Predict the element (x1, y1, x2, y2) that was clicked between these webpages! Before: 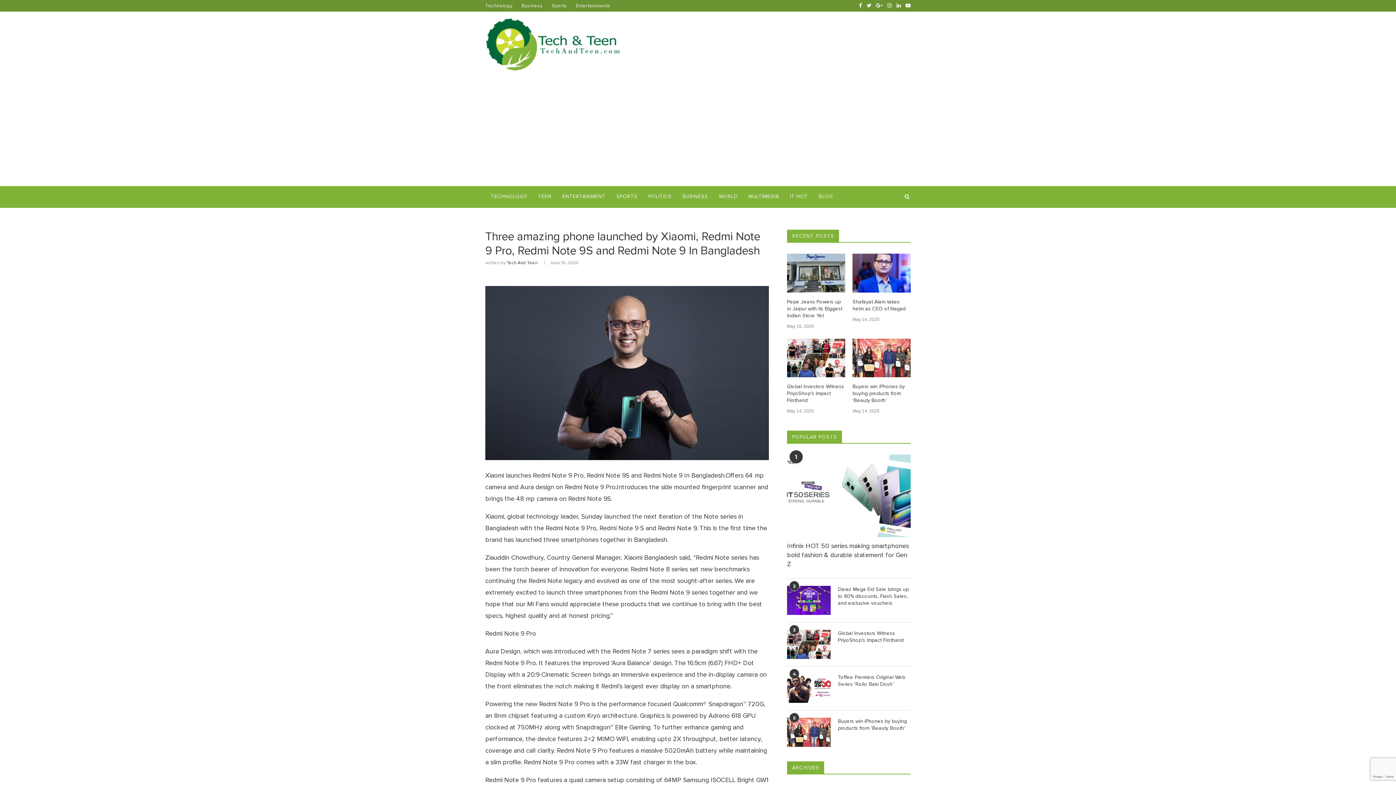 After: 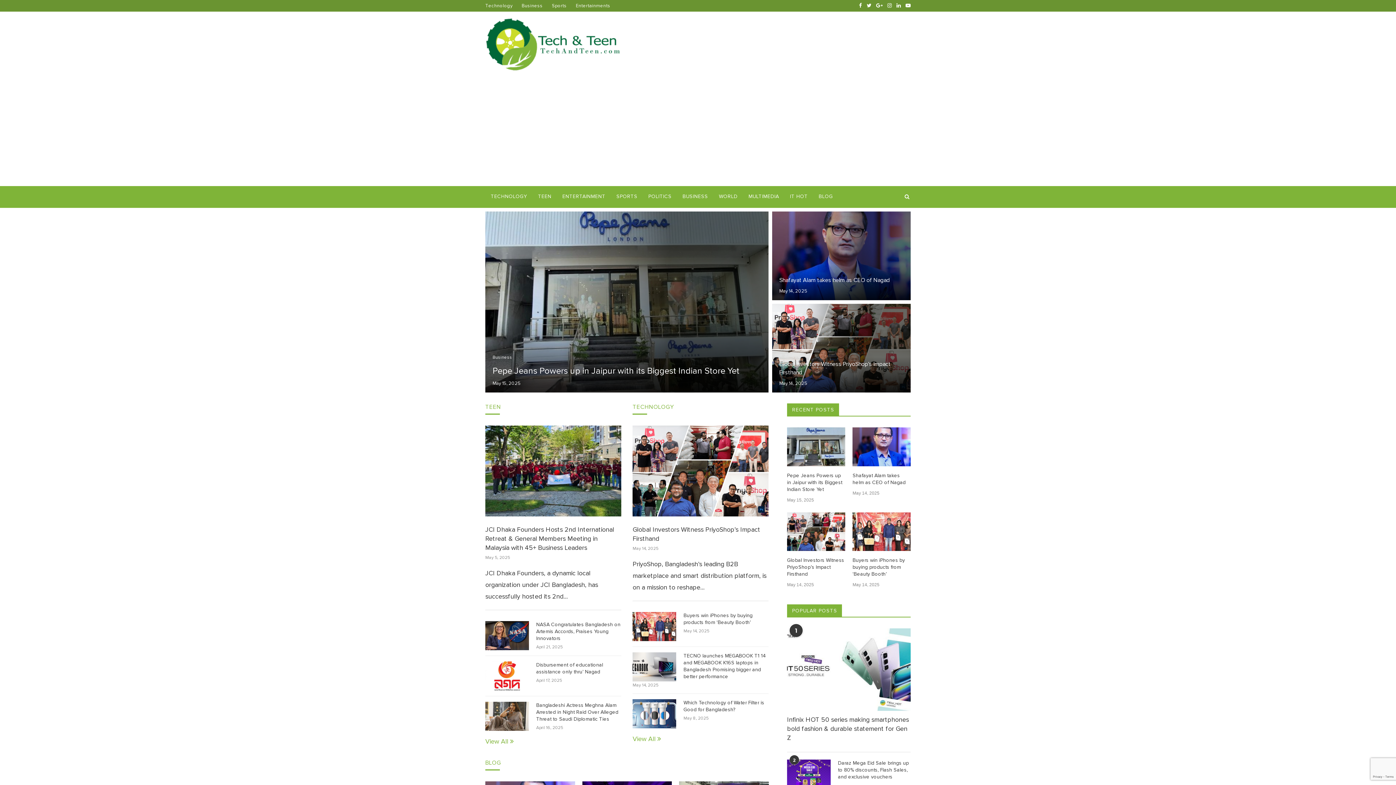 Action: bbox: (485, 17, 621, 71)